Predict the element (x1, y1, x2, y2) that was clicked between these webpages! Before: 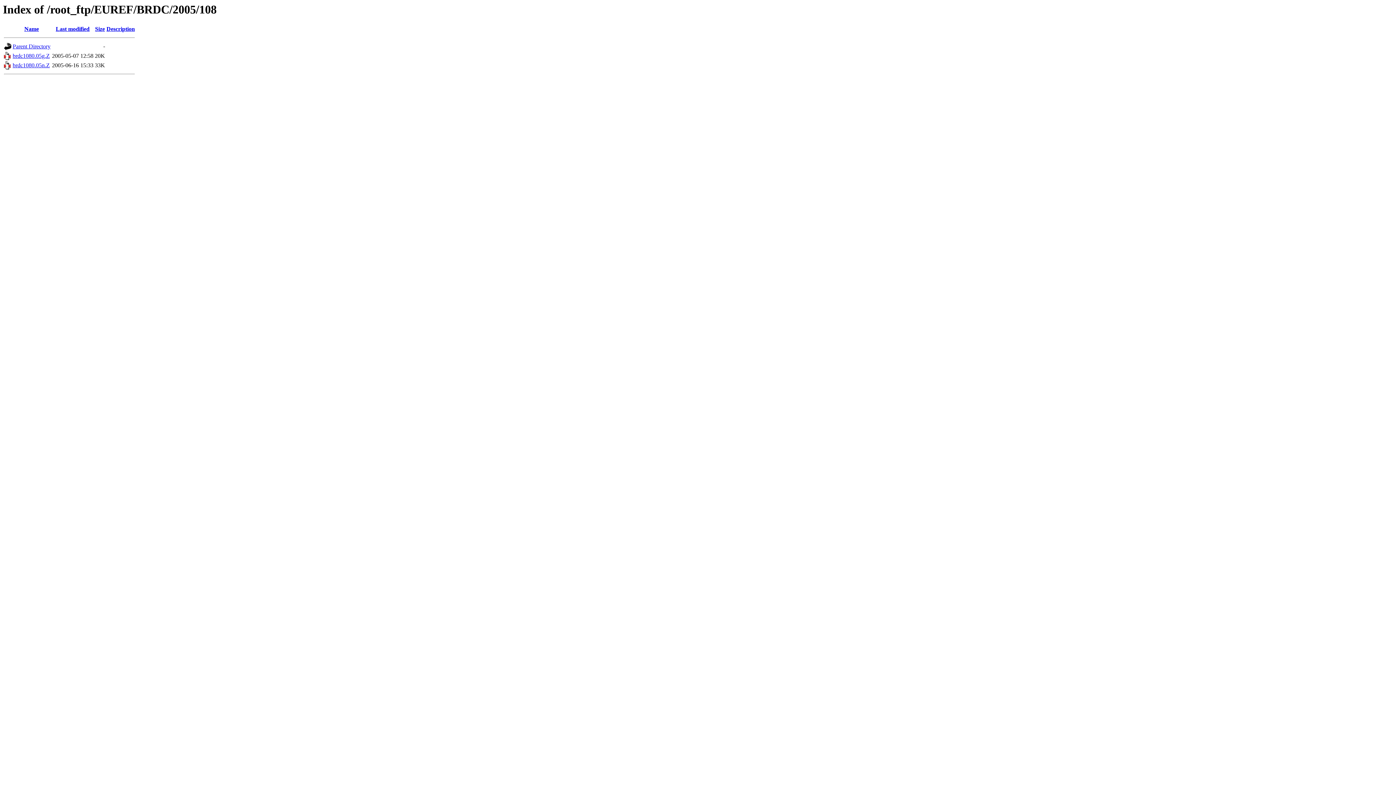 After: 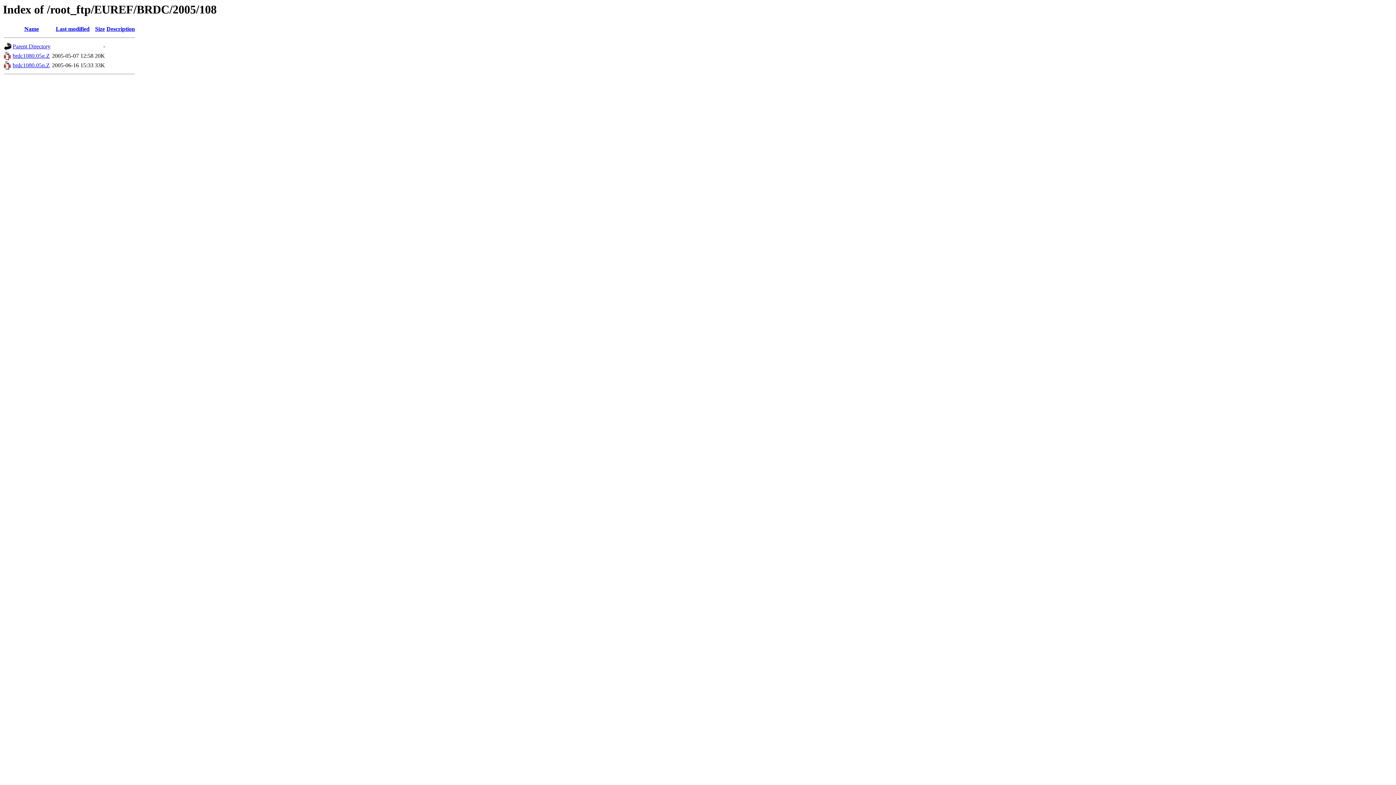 Action: label: Description bbox: (106, 25, 134, 32)